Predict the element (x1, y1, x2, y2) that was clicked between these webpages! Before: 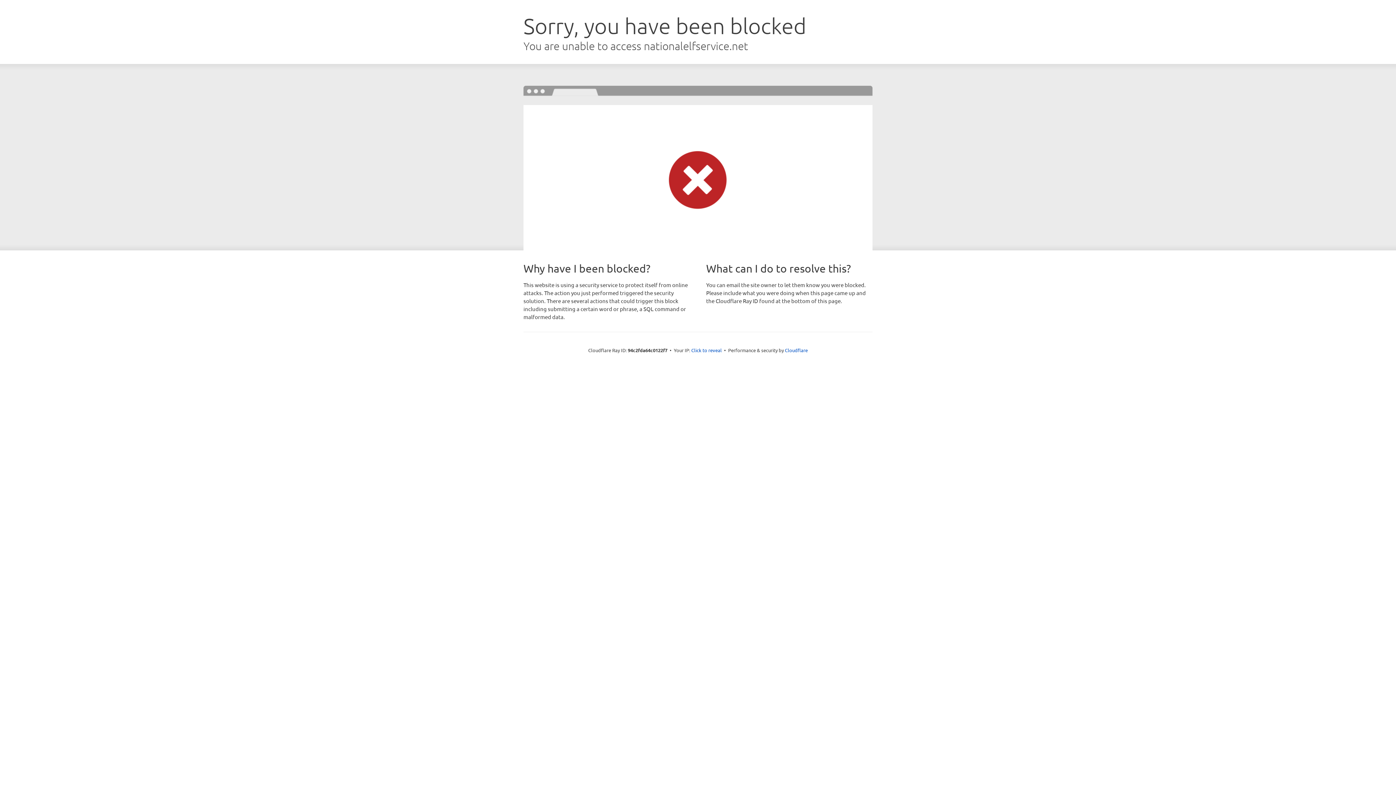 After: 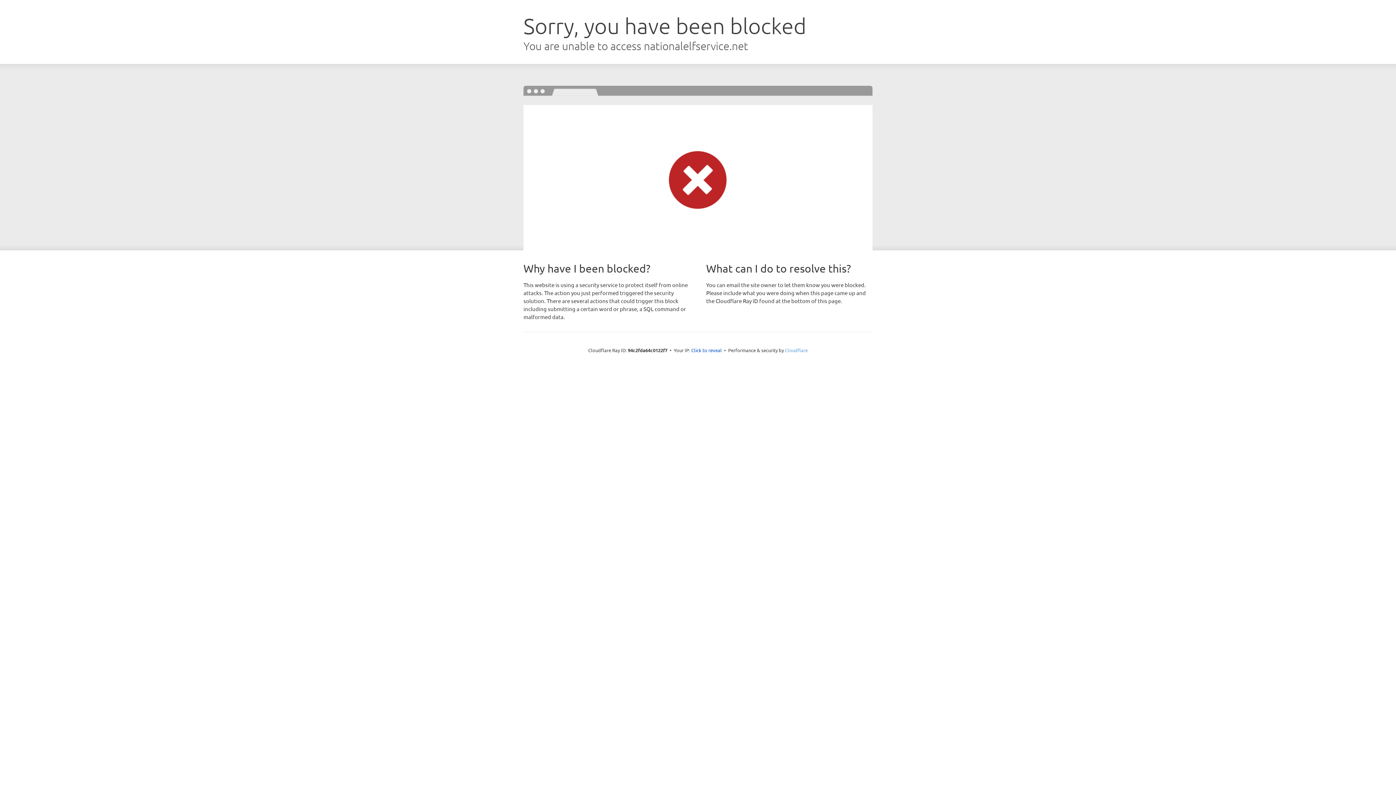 Action: bbox: (785, 347, 808, 353) label: Cloudflare